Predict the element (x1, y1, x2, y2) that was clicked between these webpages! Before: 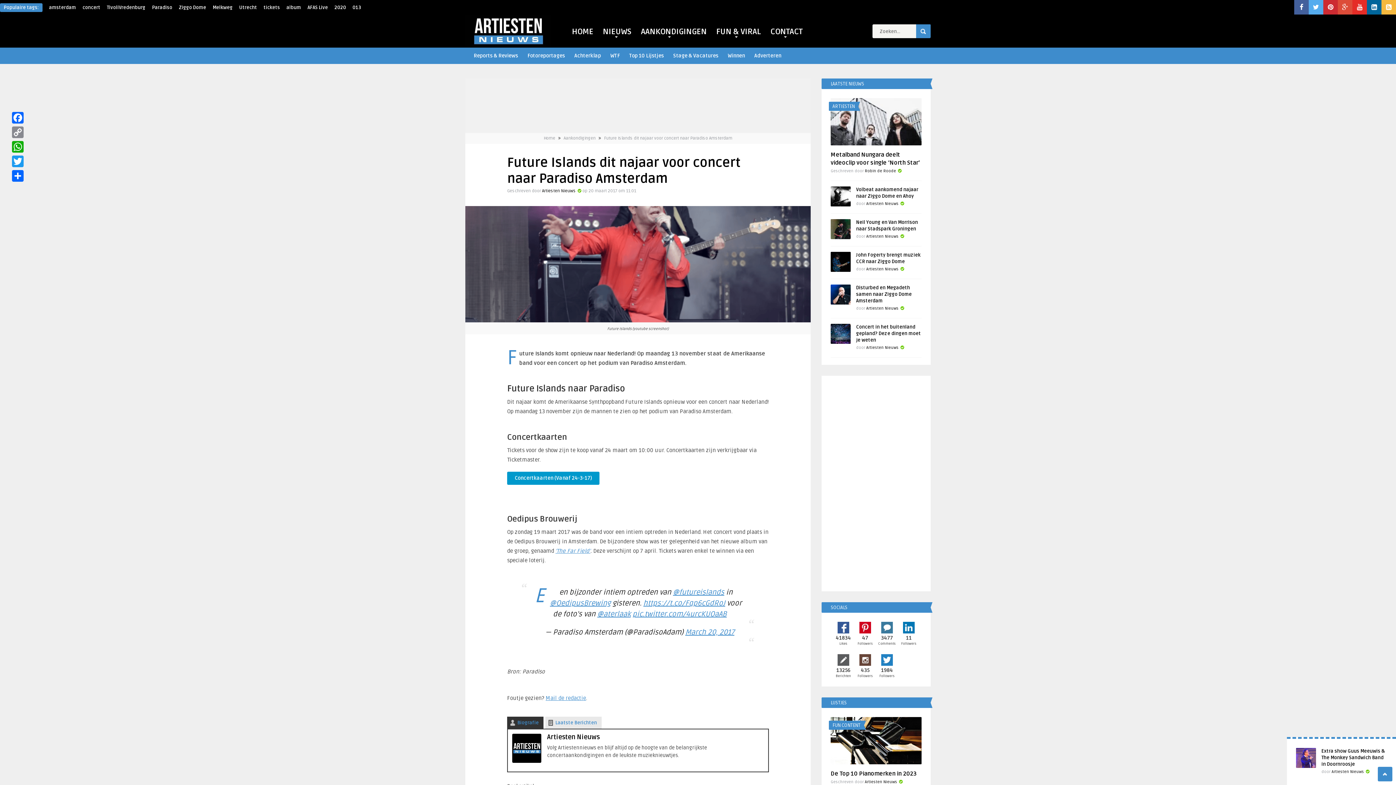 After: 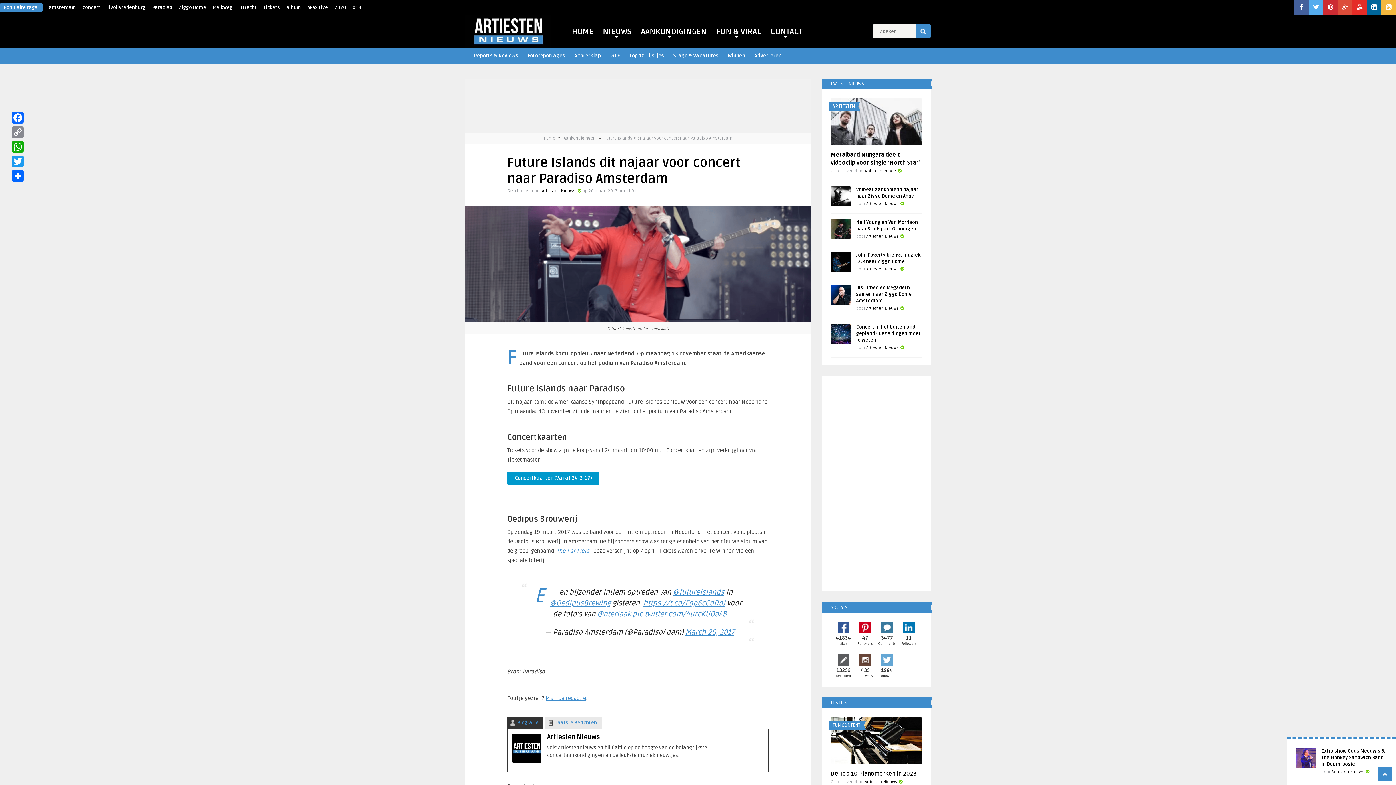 Action: bbox: (881, 654, 893, 666)